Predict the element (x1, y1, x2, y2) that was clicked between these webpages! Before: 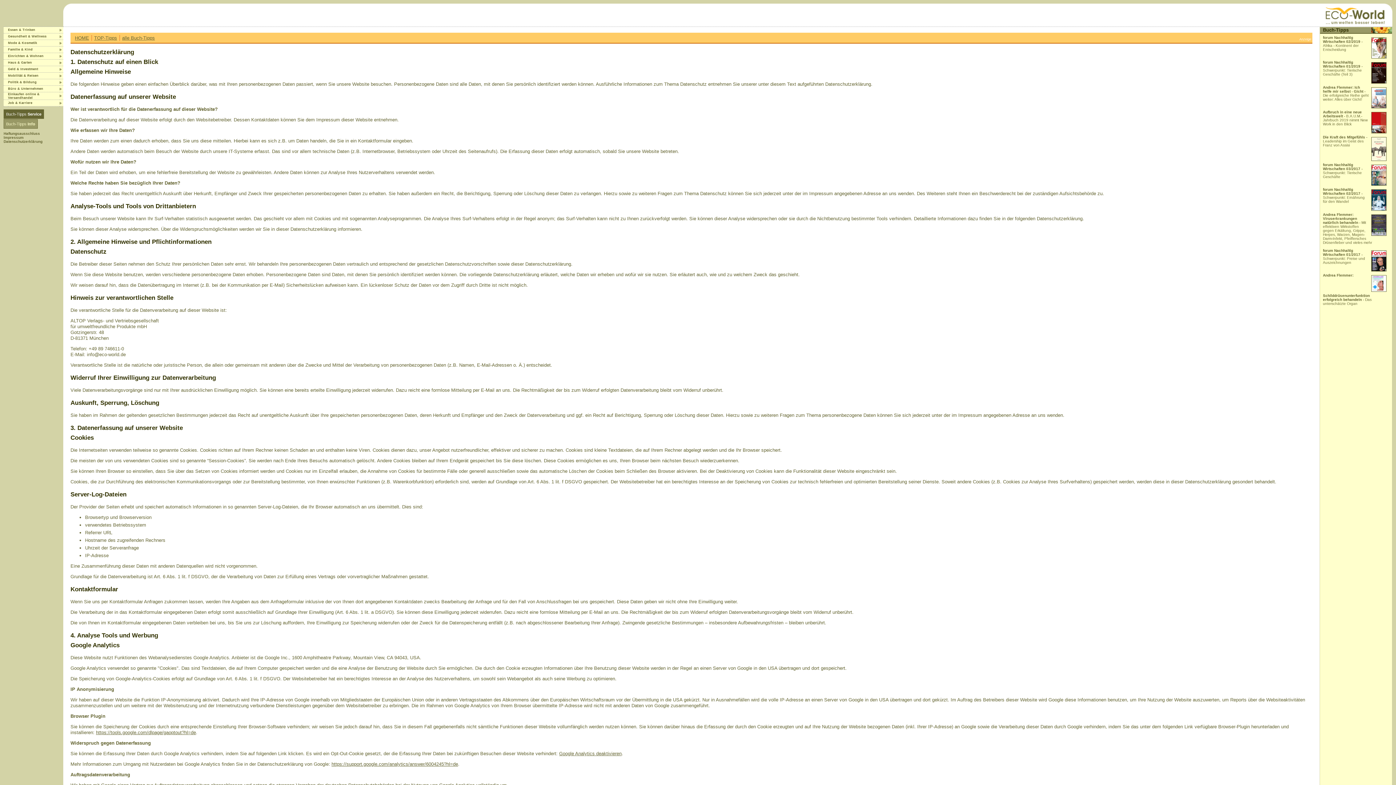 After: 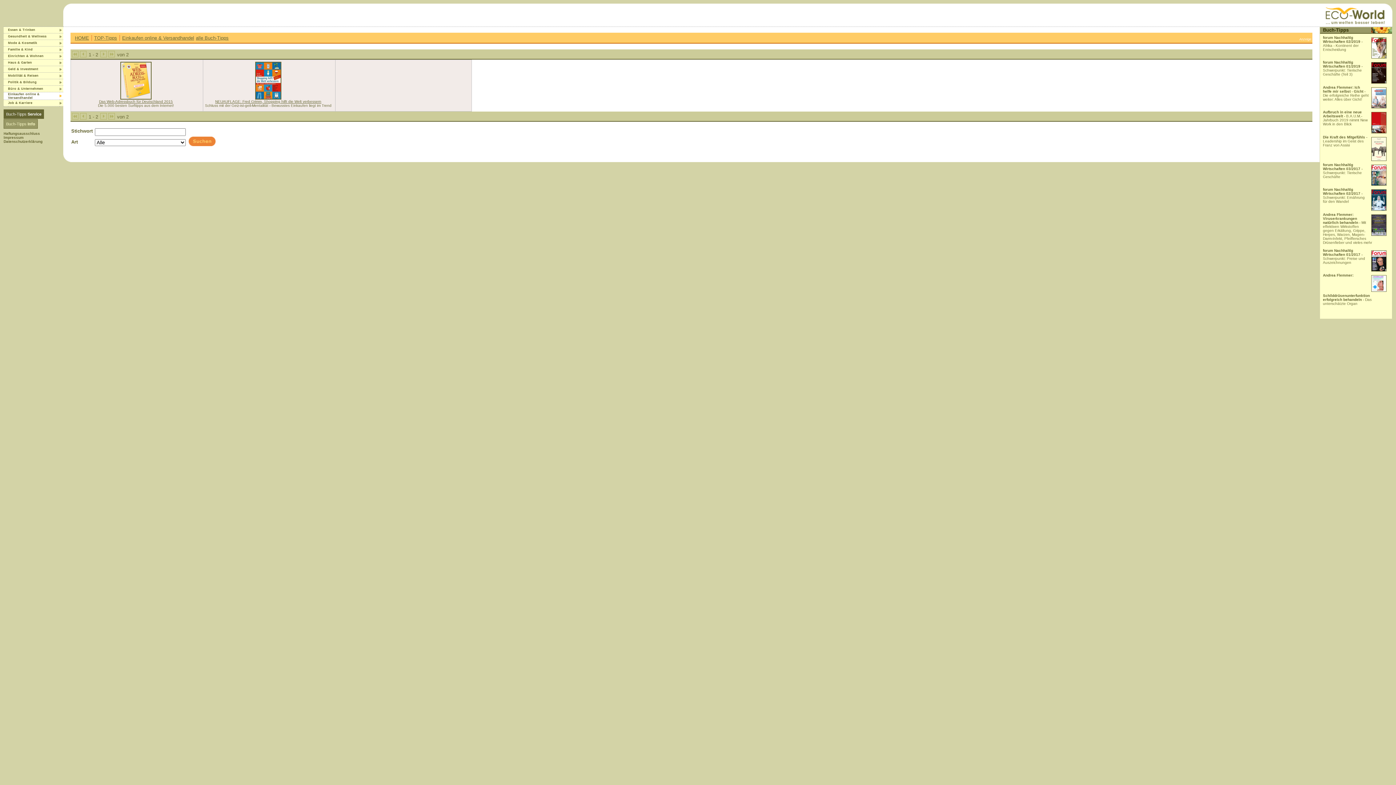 Action: label: Einkaufen online & Versandhandel bbox: (8, 92, 39, 99)